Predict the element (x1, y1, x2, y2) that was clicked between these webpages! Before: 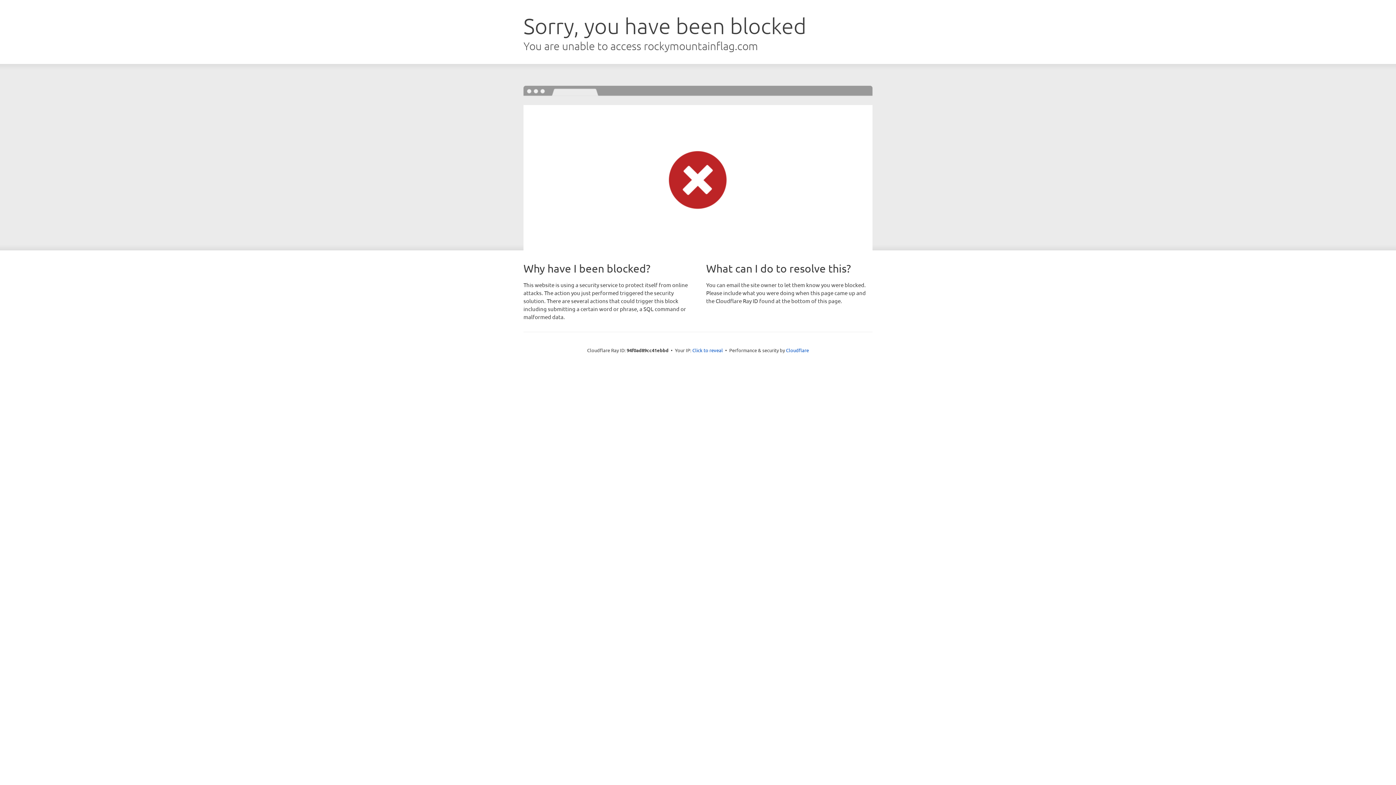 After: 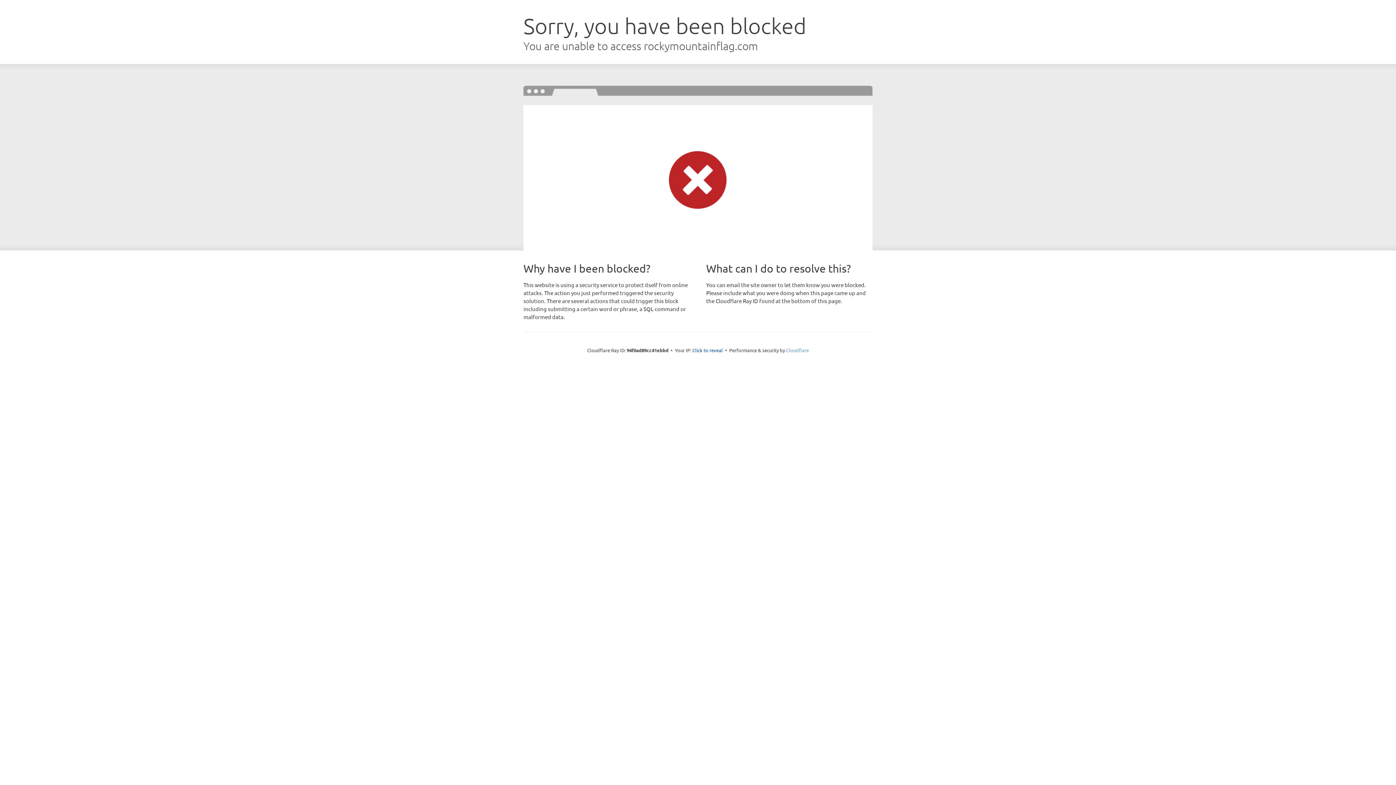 Action: bbox: (786, 347, 809, 353) label: Cloudflare